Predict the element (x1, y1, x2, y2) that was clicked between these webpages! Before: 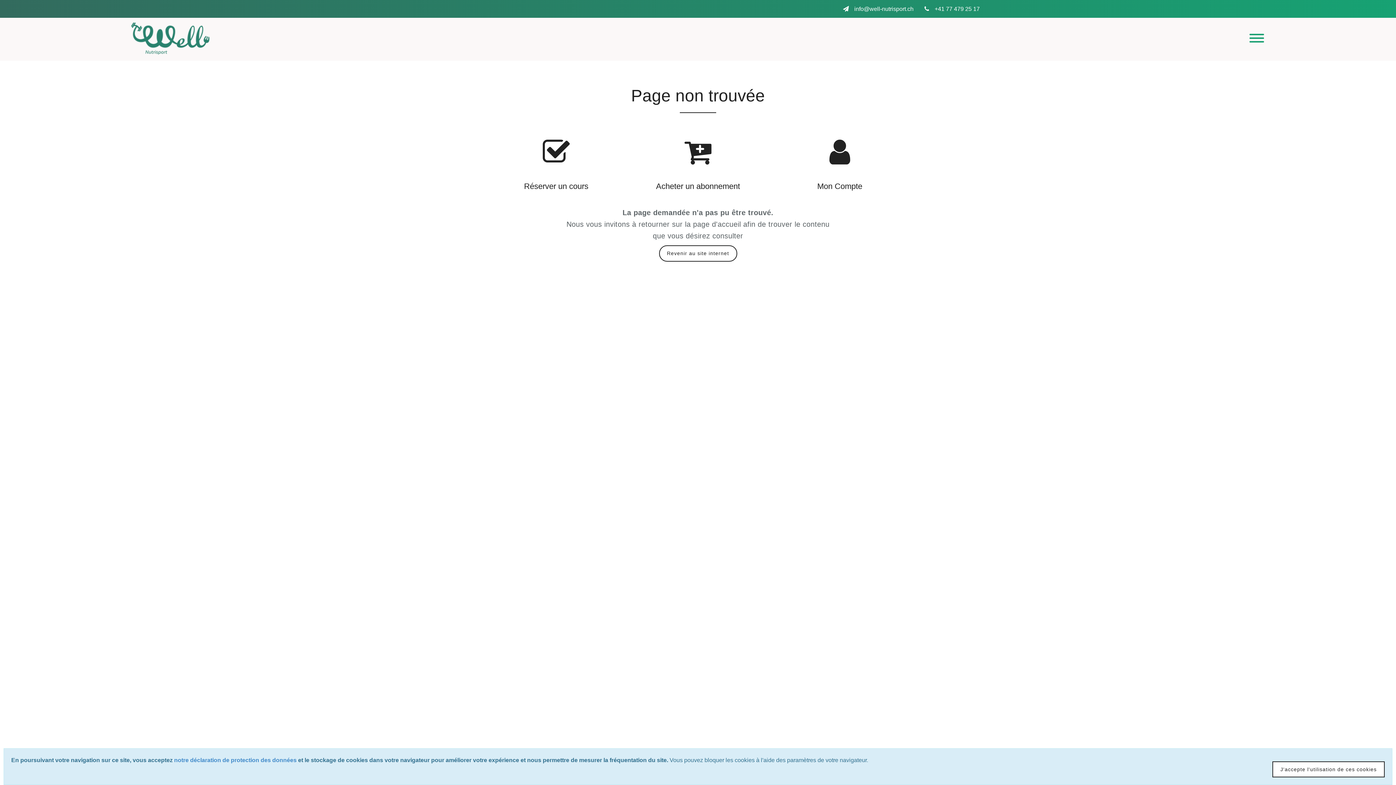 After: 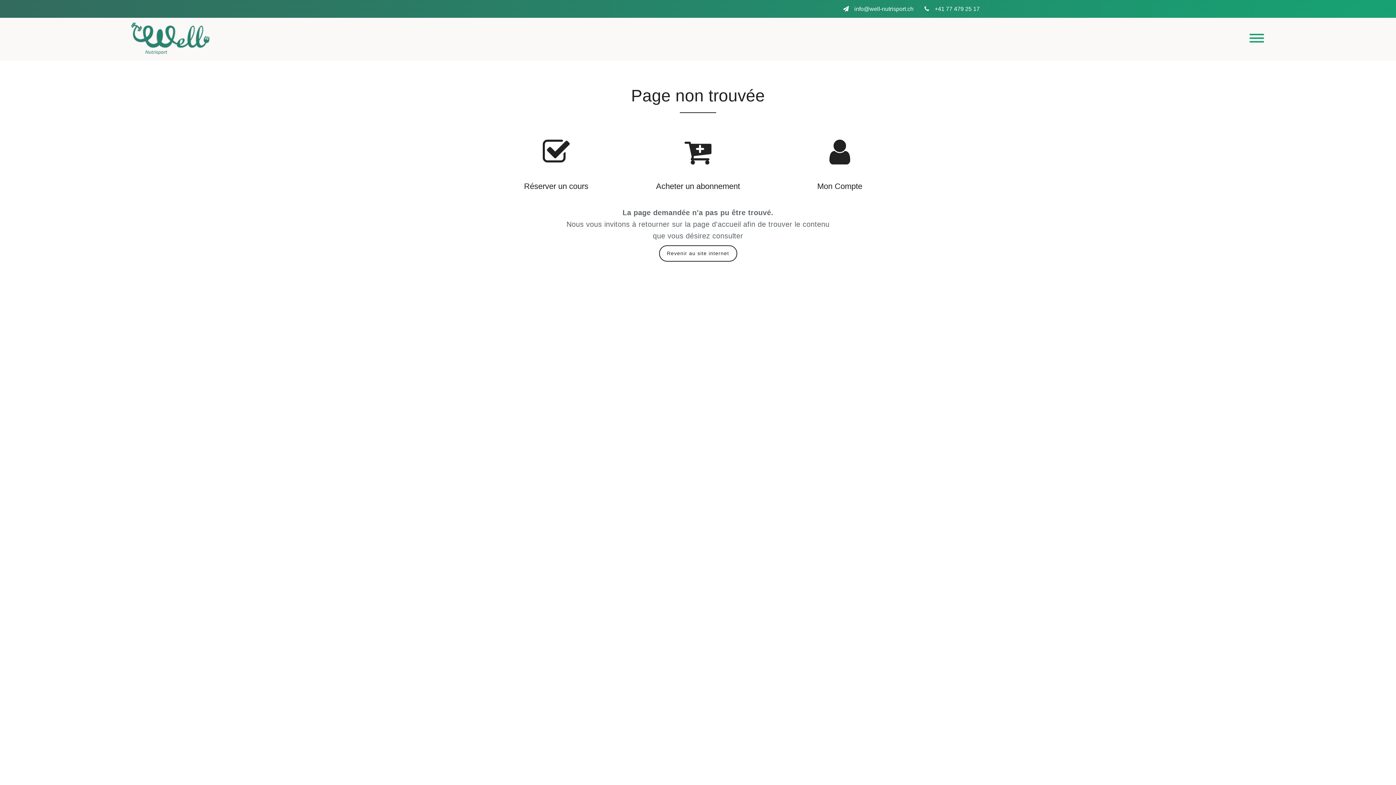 Action: label: J'accepte l'utilisation de ces cookies bbox: (1272, 761, 1385, 777)